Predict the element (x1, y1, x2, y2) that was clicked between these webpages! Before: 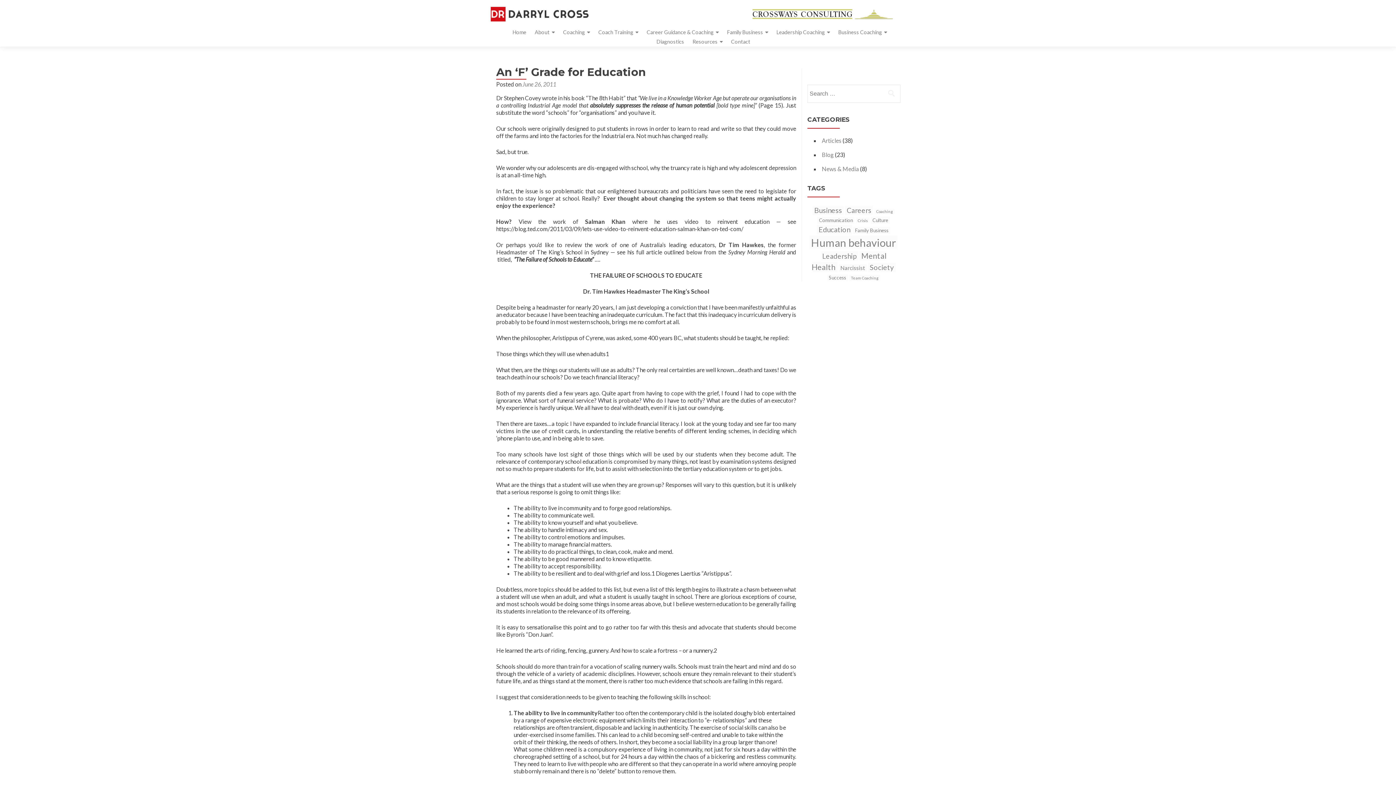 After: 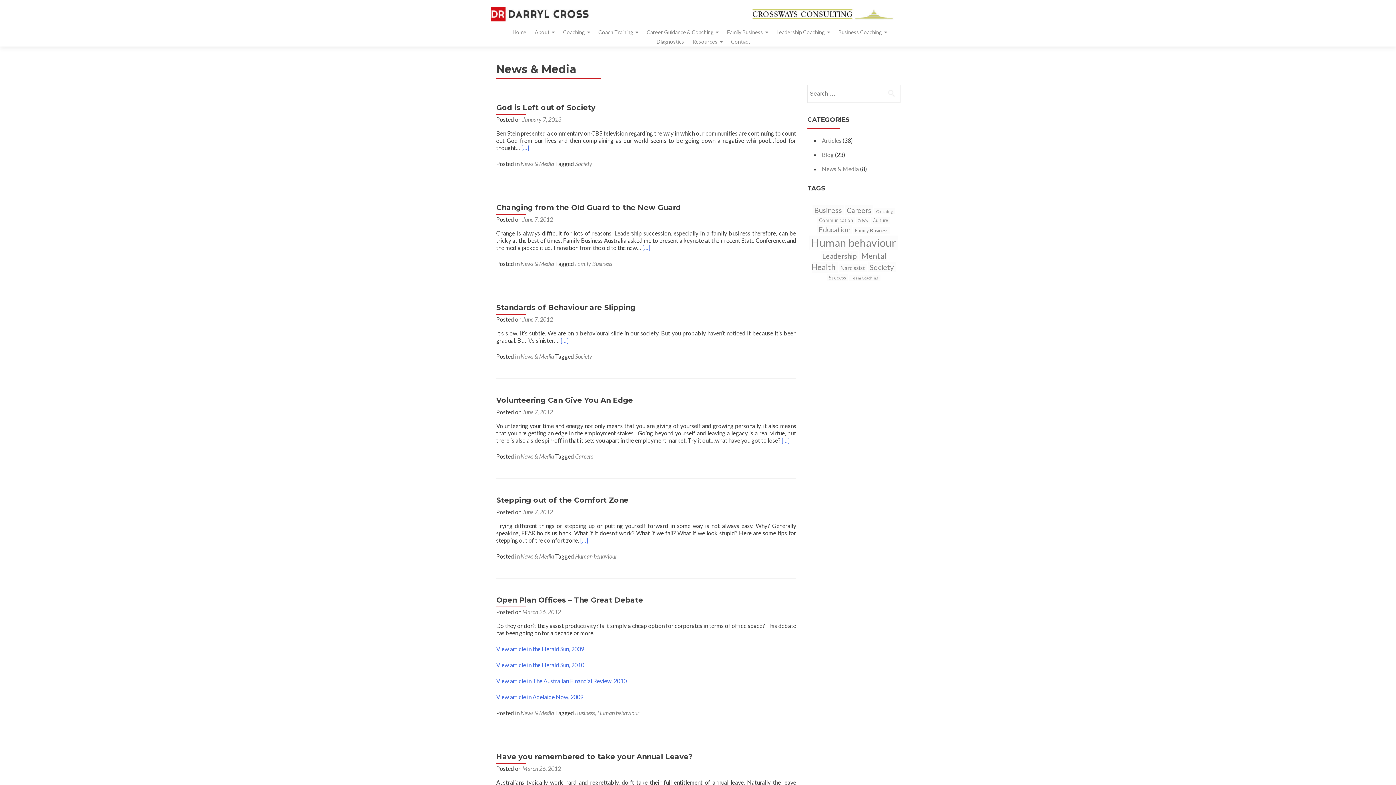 Action: label: News & Media bbox: (822, 165, 859, 172)